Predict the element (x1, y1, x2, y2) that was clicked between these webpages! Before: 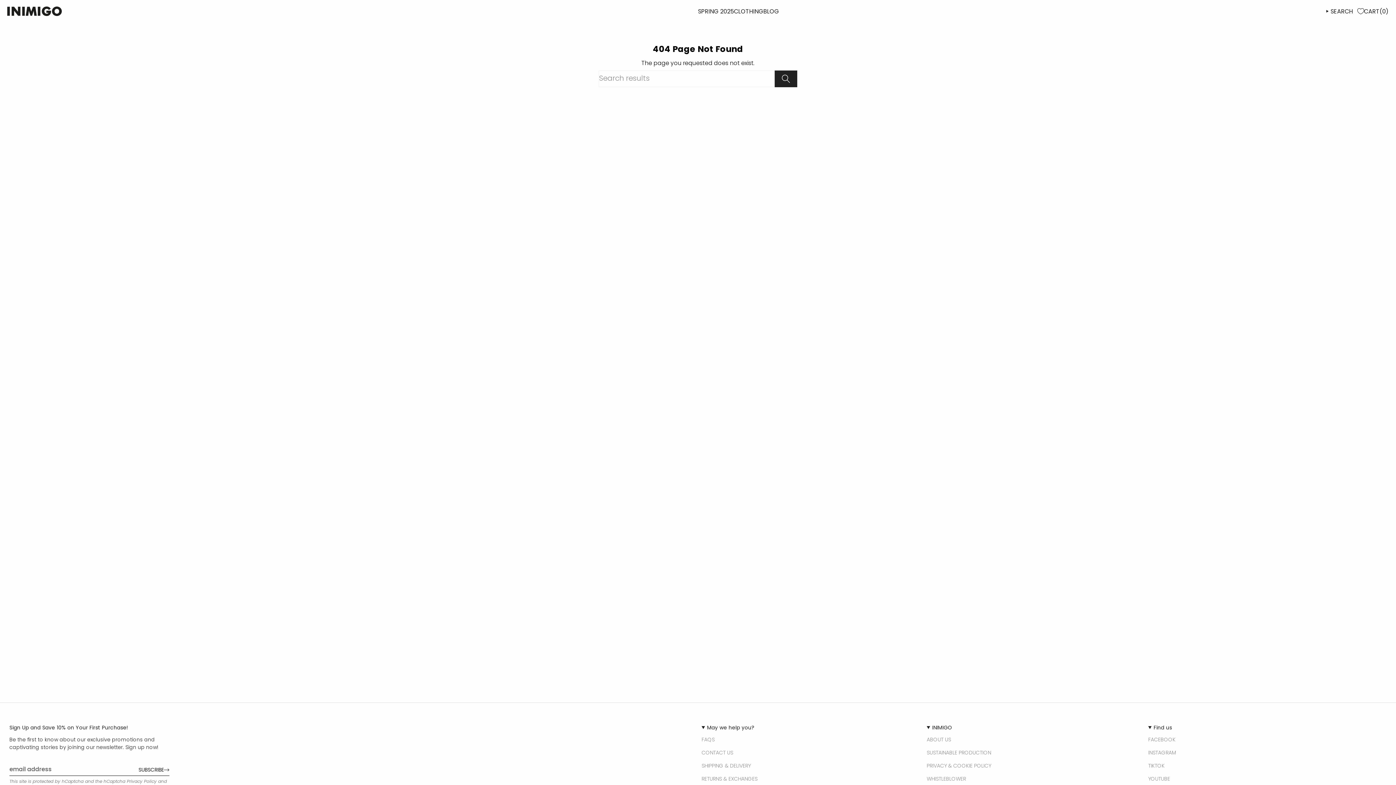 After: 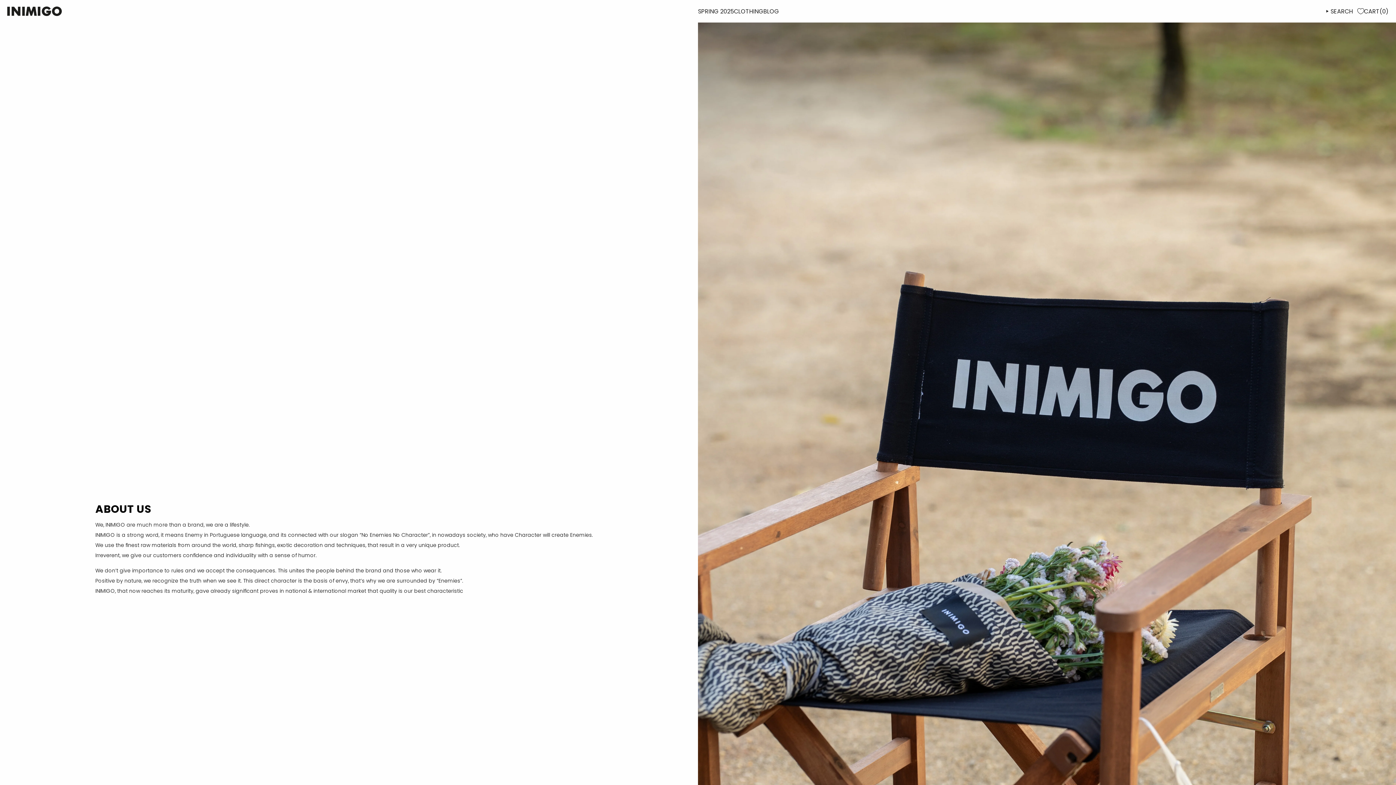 Action: bbox: (927, 736, 951, 743) label: ABOUT US